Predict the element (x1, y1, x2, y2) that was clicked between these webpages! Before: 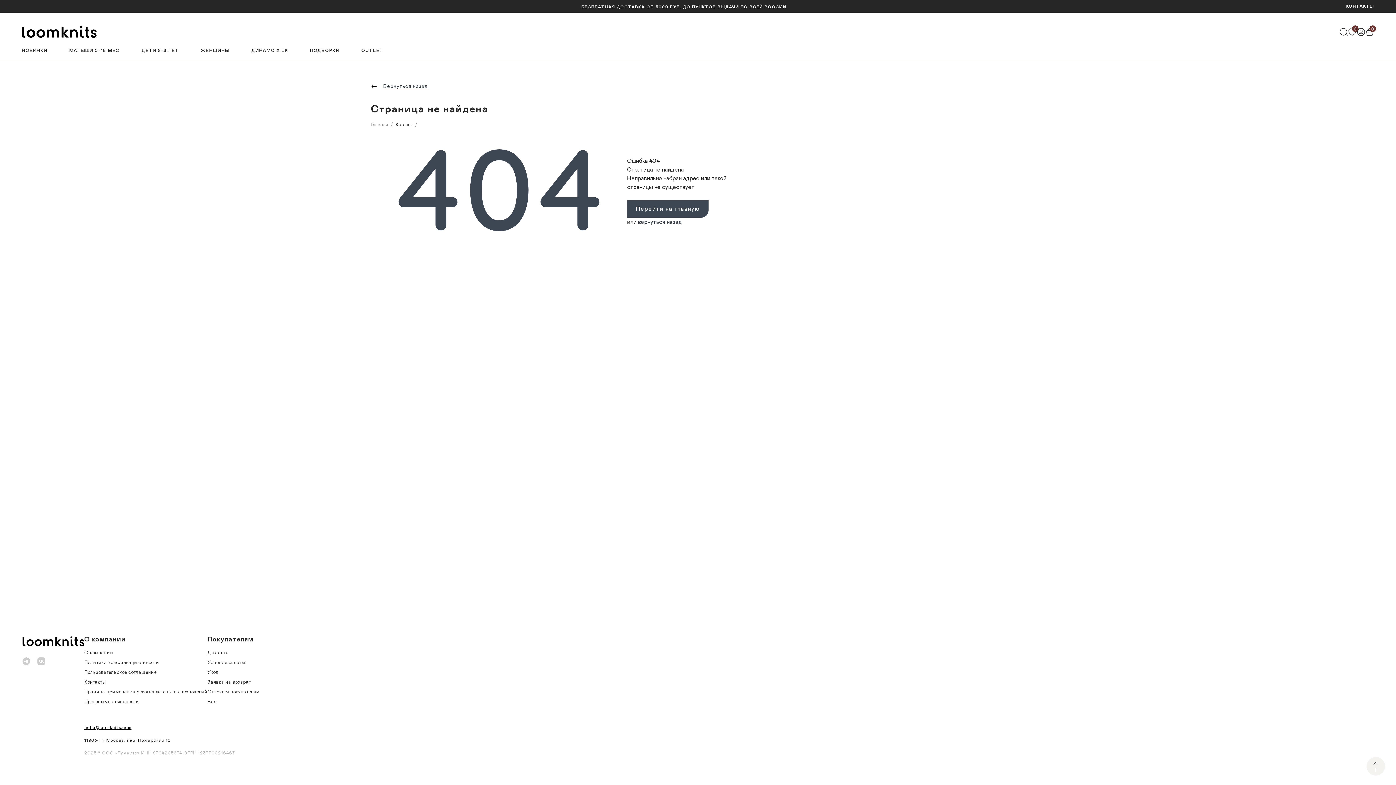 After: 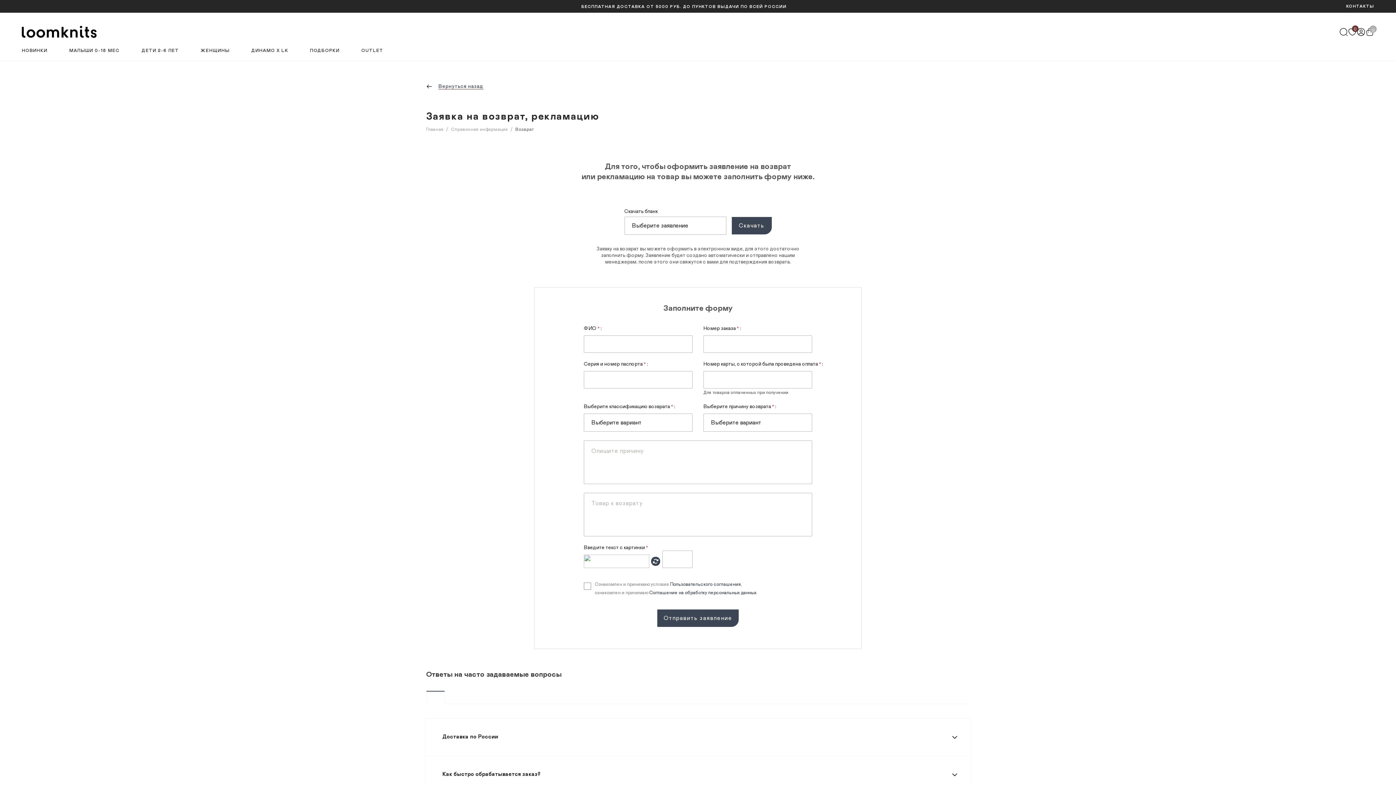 Action: bbox: (207, 680, 250, 685) label: Заявка на возврат